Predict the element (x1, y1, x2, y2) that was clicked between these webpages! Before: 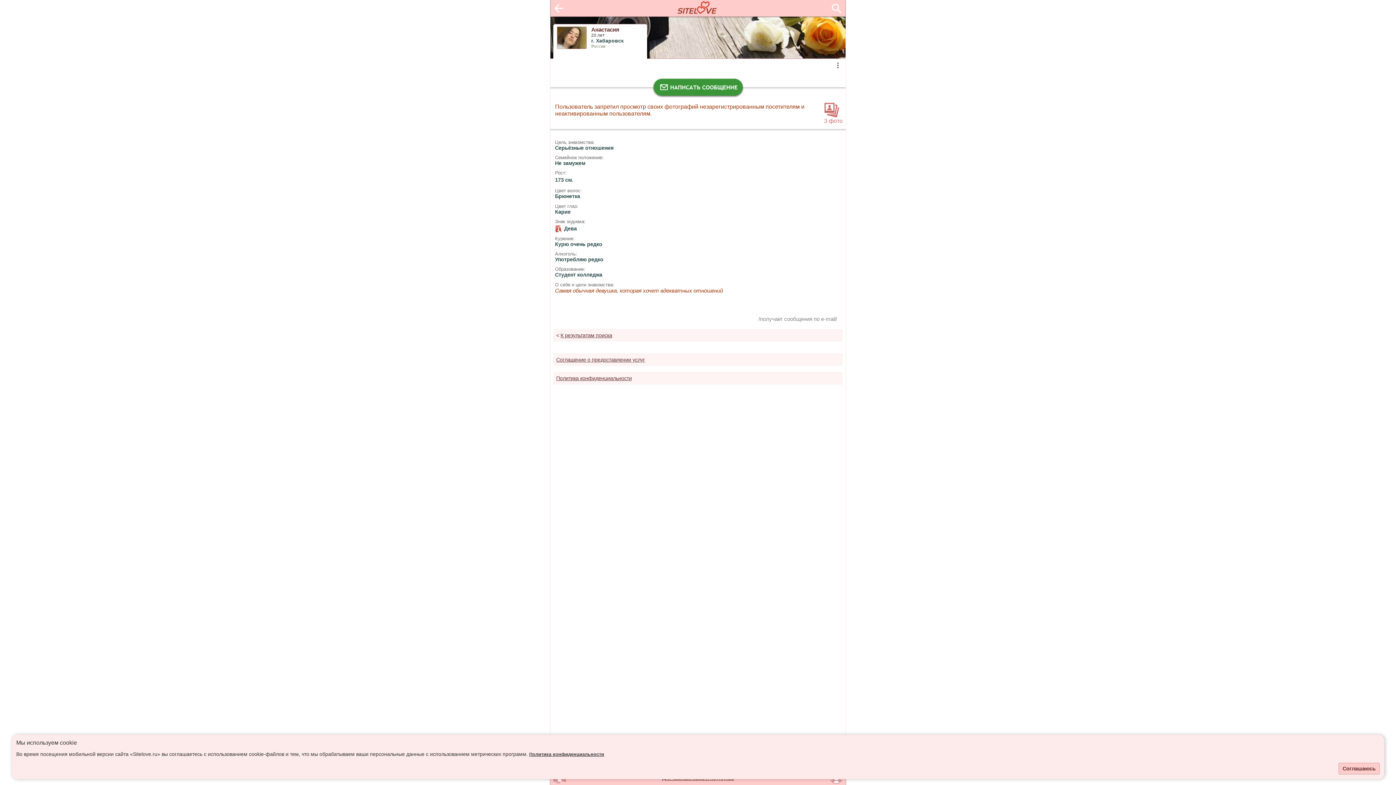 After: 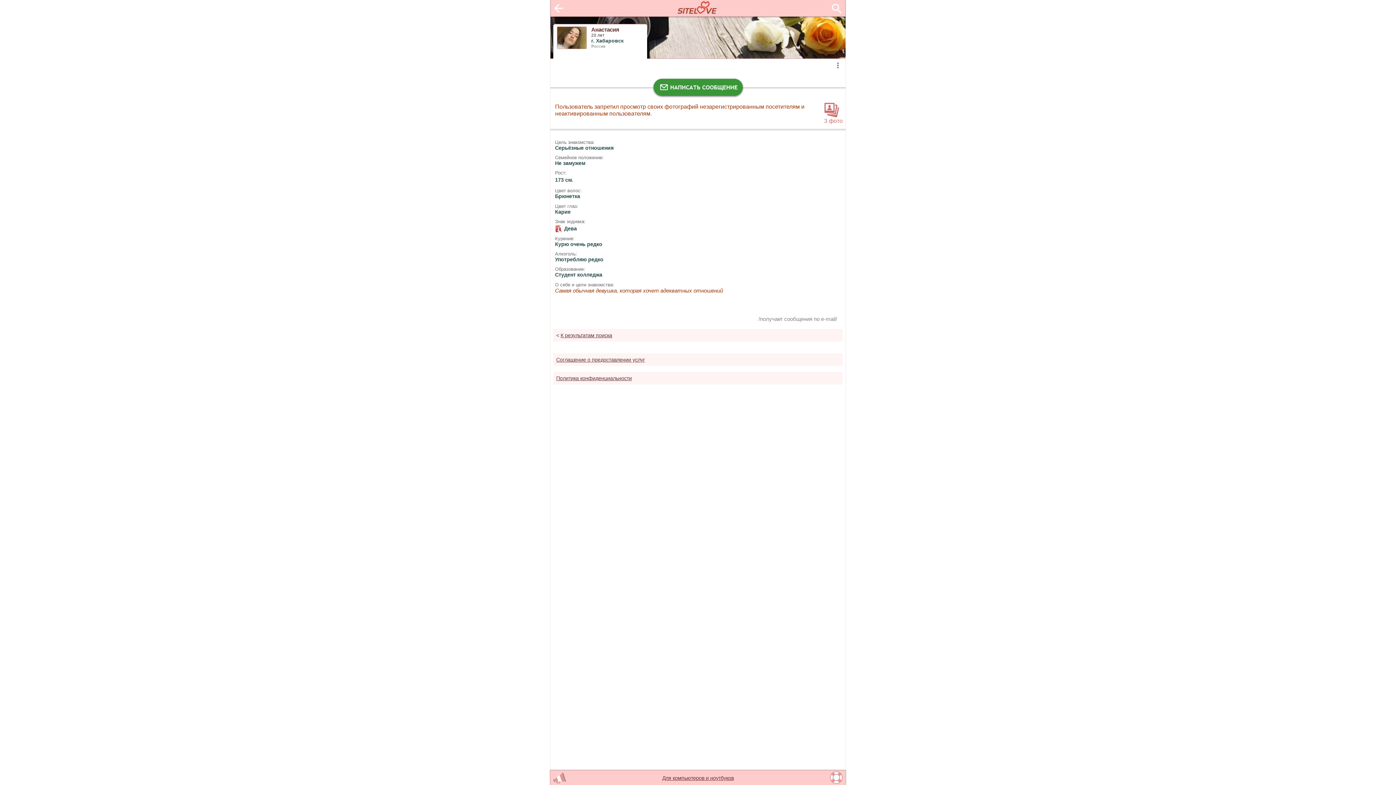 Action: bbox: (1338, 763, 1380, 774) label: Соглашаюсь